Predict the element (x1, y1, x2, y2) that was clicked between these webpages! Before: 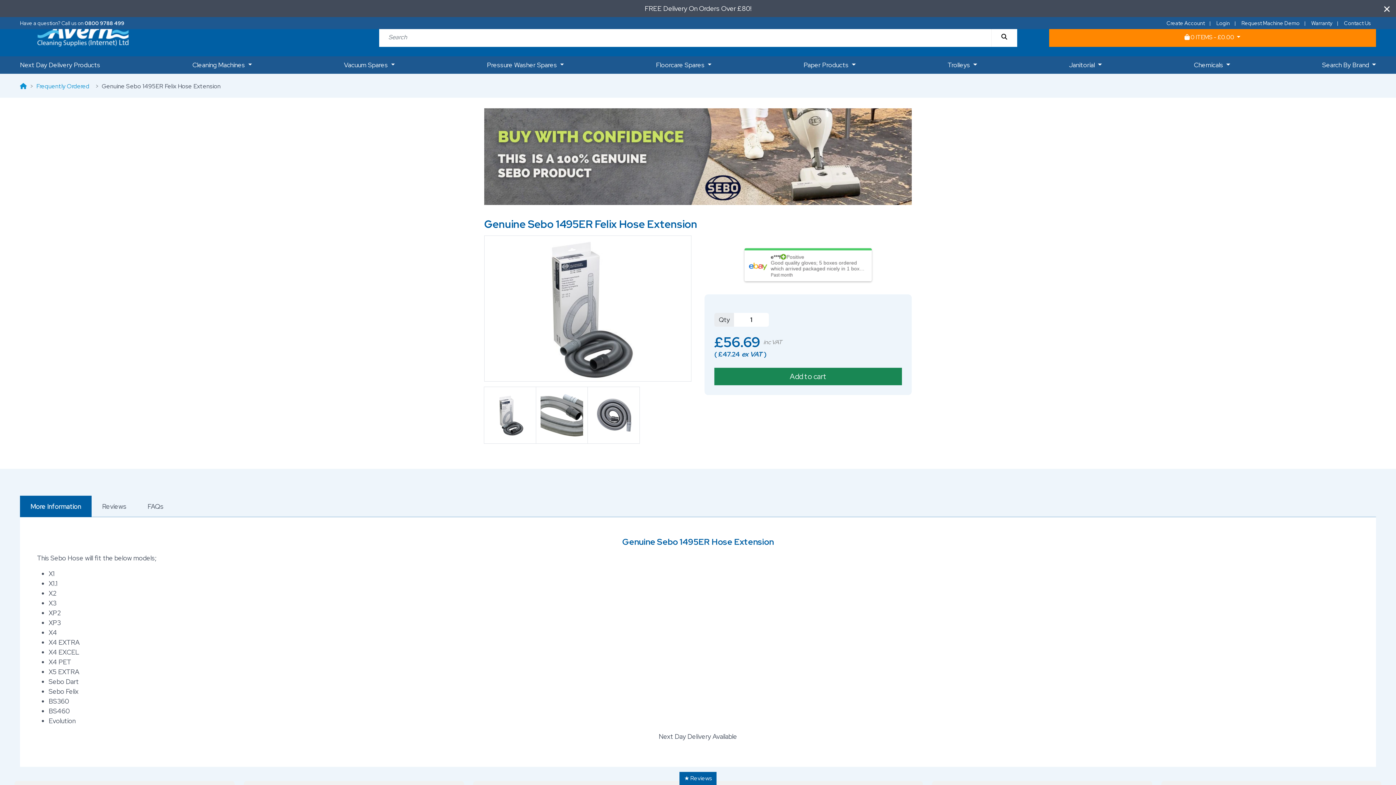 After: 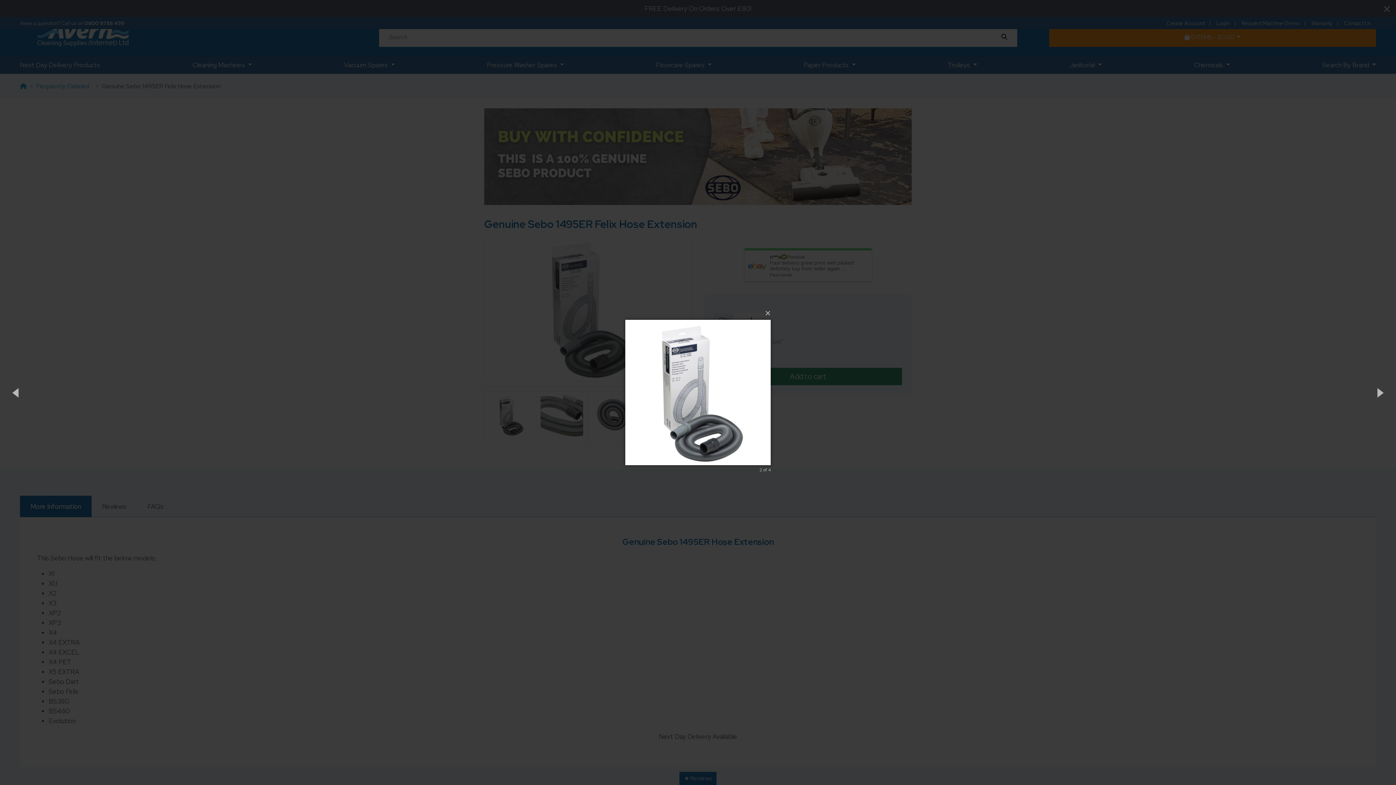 Action: bbox: (484, 387, 535, 443)